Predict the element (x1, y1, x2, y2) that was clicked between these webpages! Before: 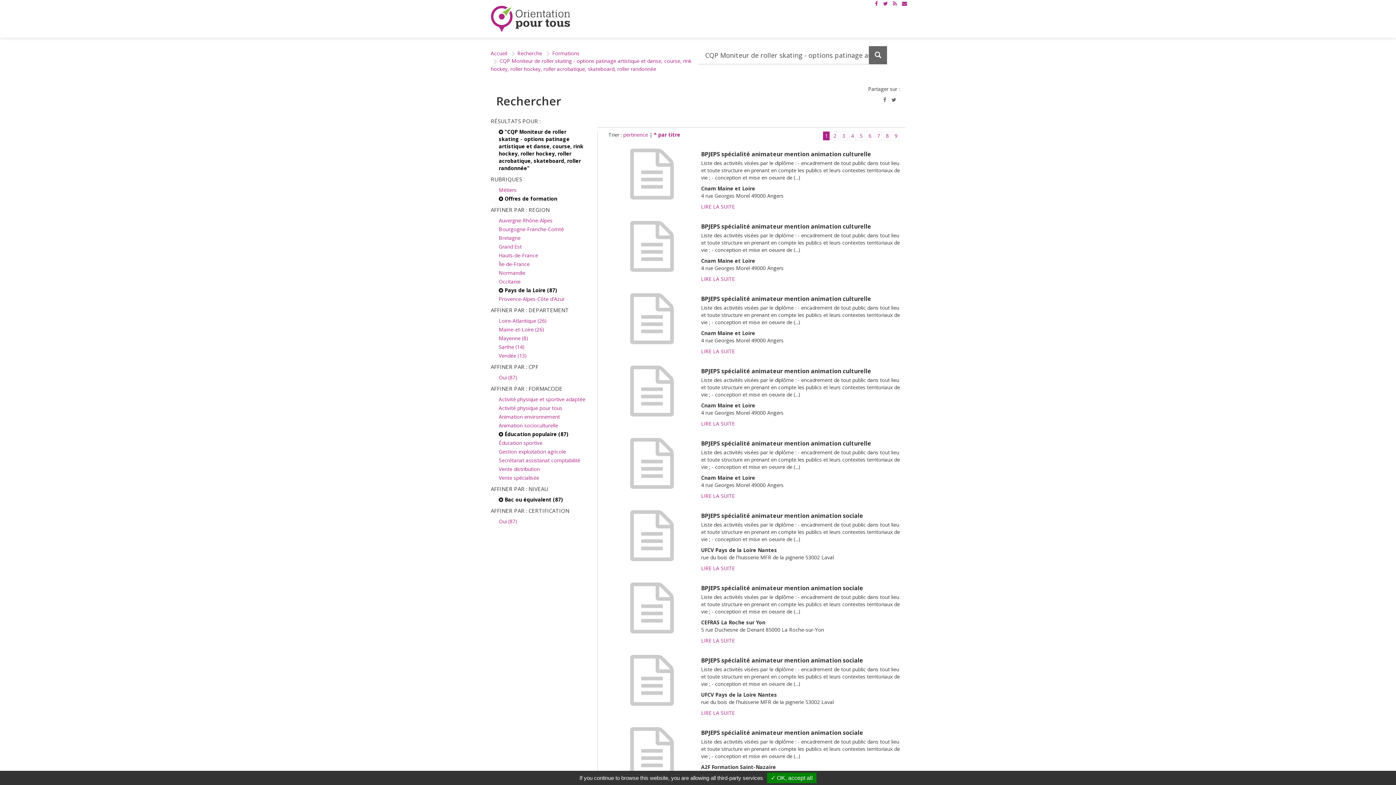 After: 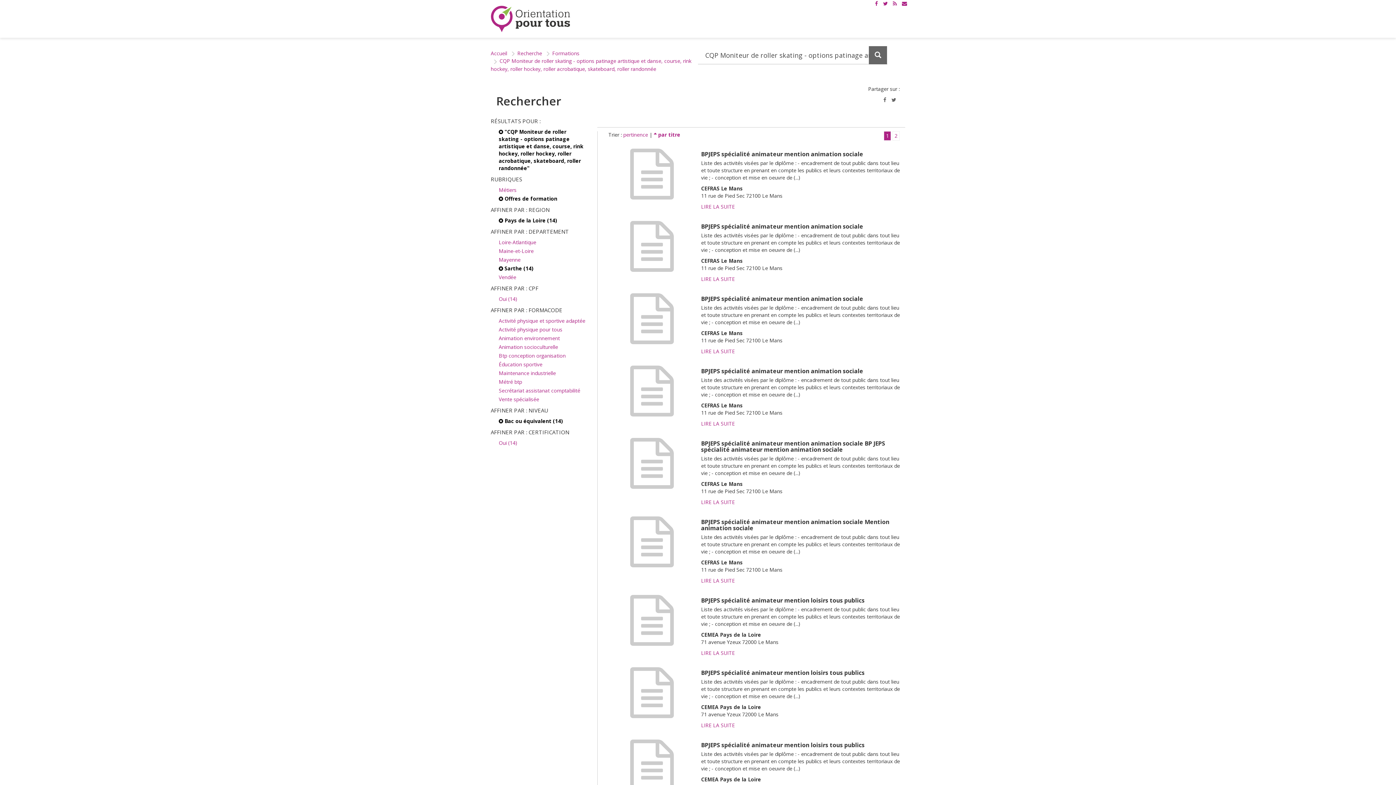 Action: label: Sarthe (14) bbox: (498, 342, 586, 351)